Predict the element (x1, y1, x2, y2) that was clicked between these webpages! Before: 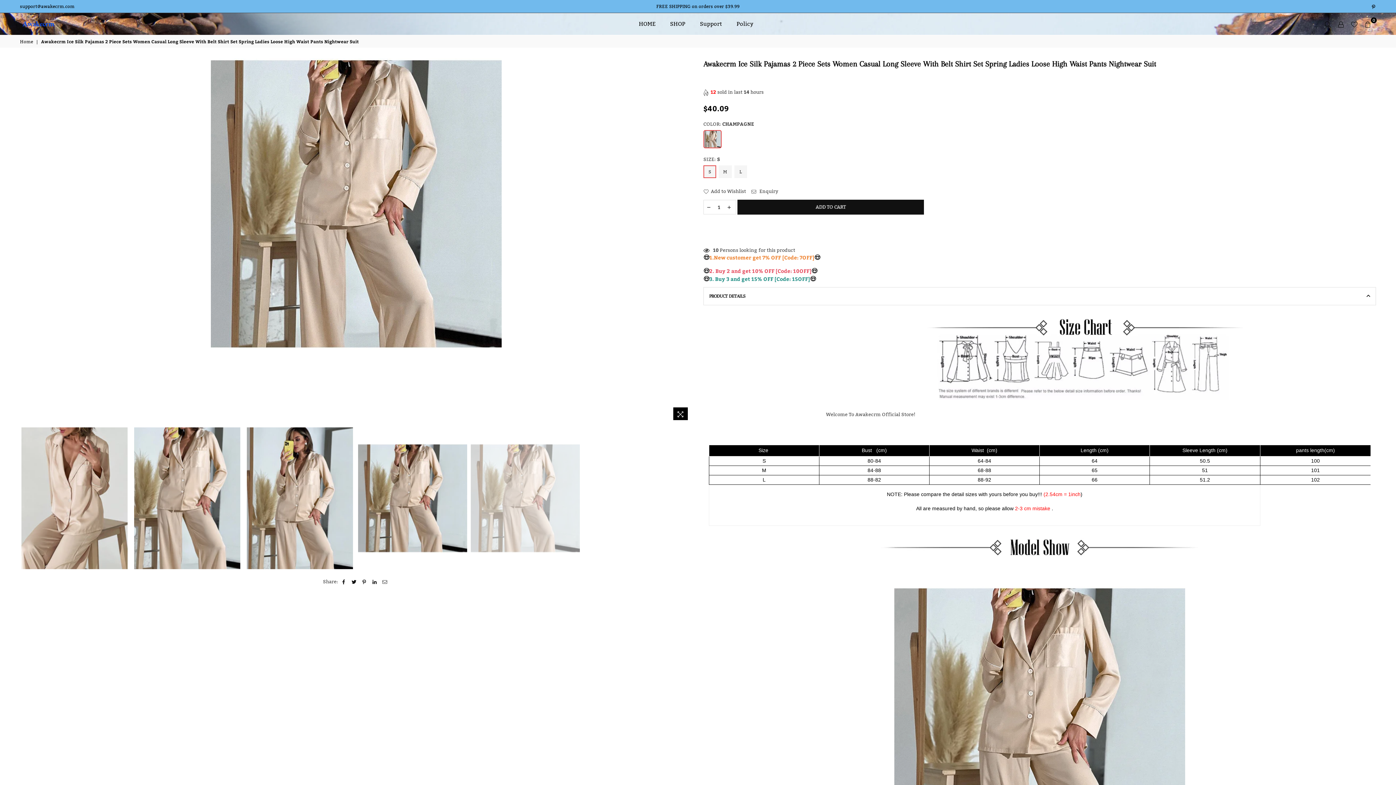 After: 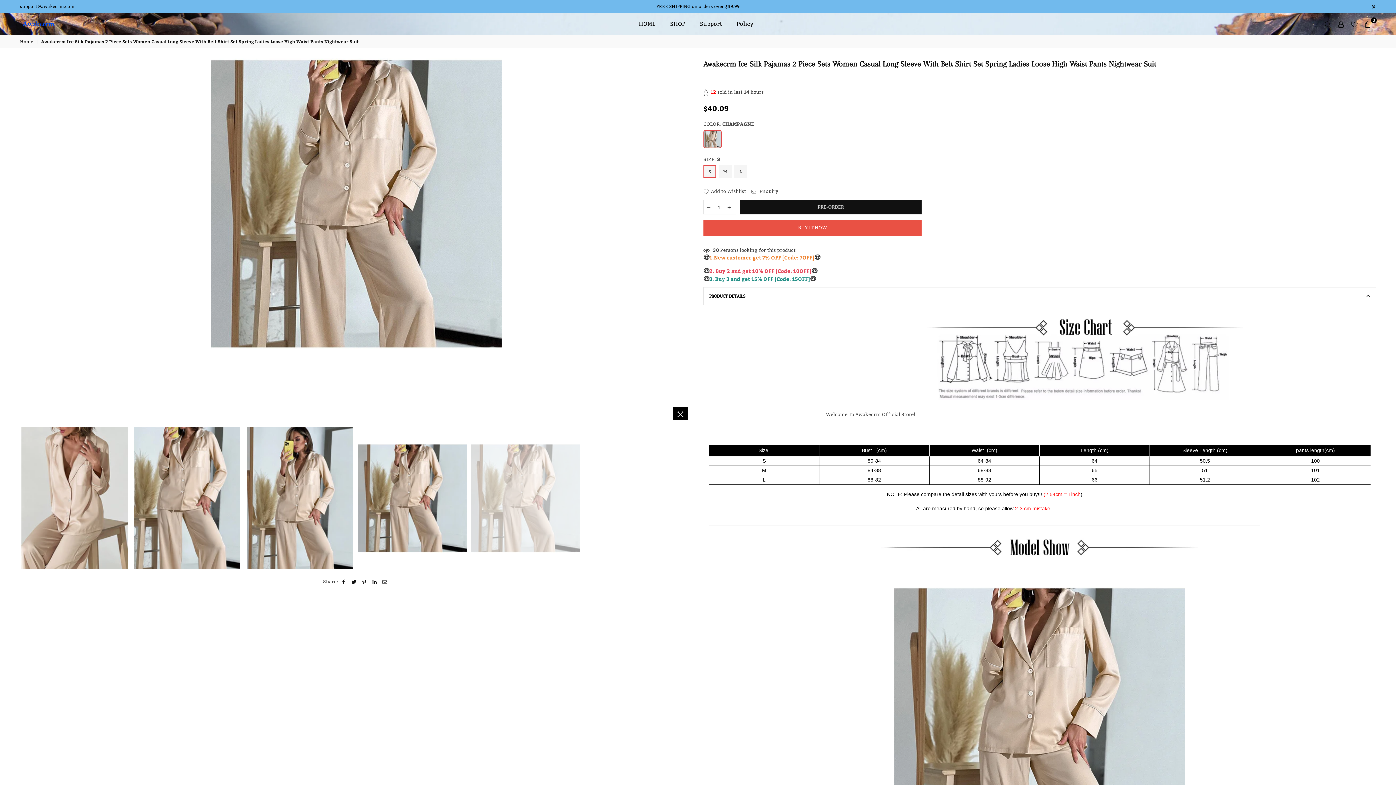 Action: bbox: (470, 427, 580, 569)